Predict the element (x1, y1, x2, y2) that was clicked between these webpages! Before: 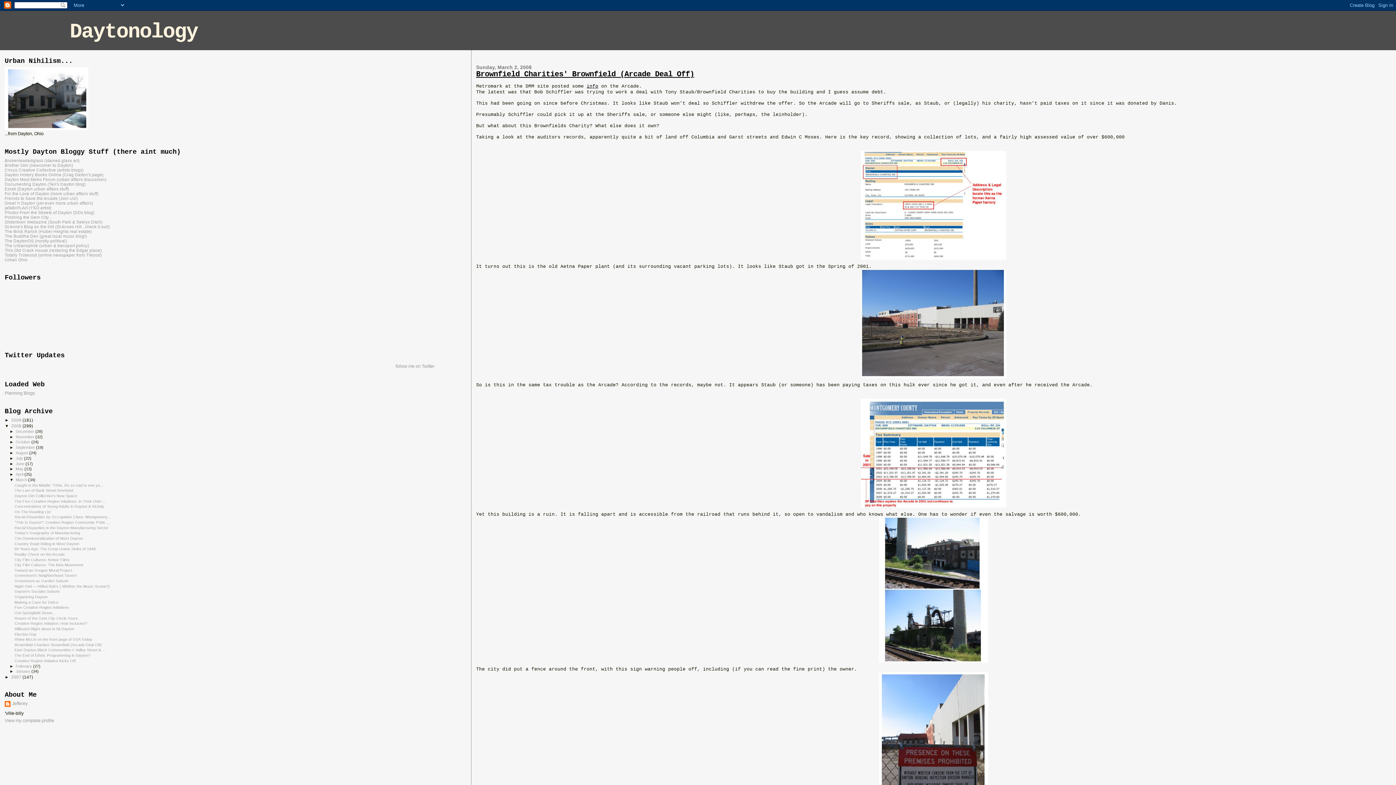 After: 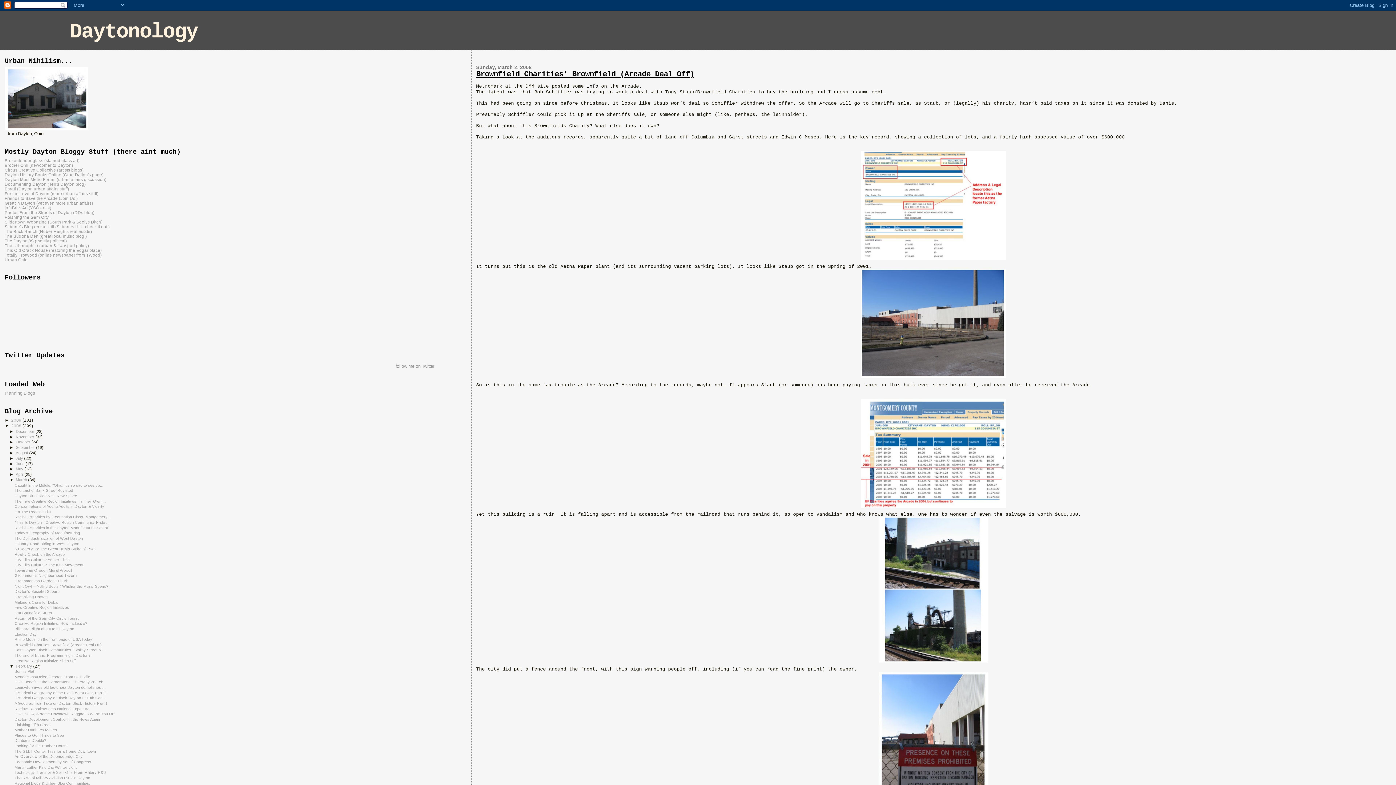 Action: label: ►   bbox: (9, 664, 15, 668)